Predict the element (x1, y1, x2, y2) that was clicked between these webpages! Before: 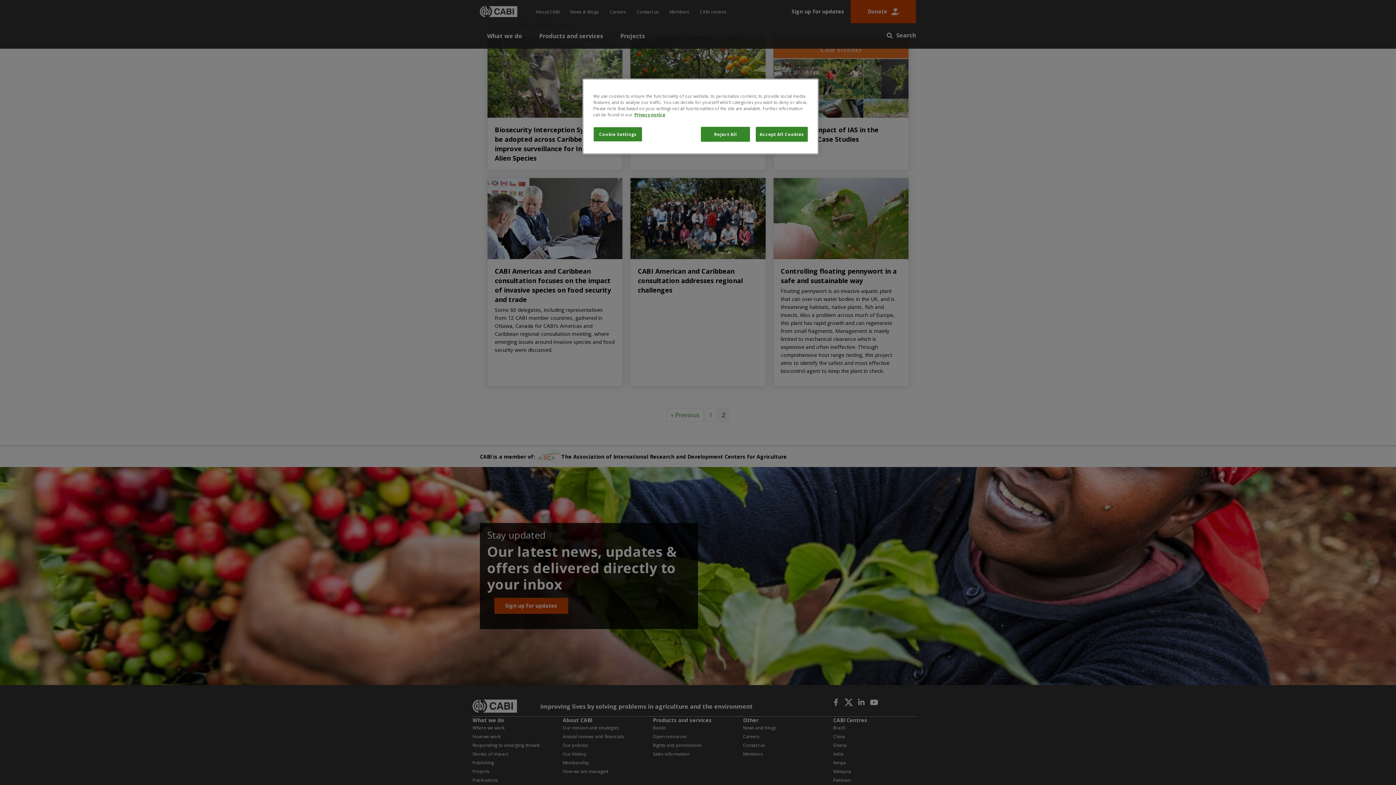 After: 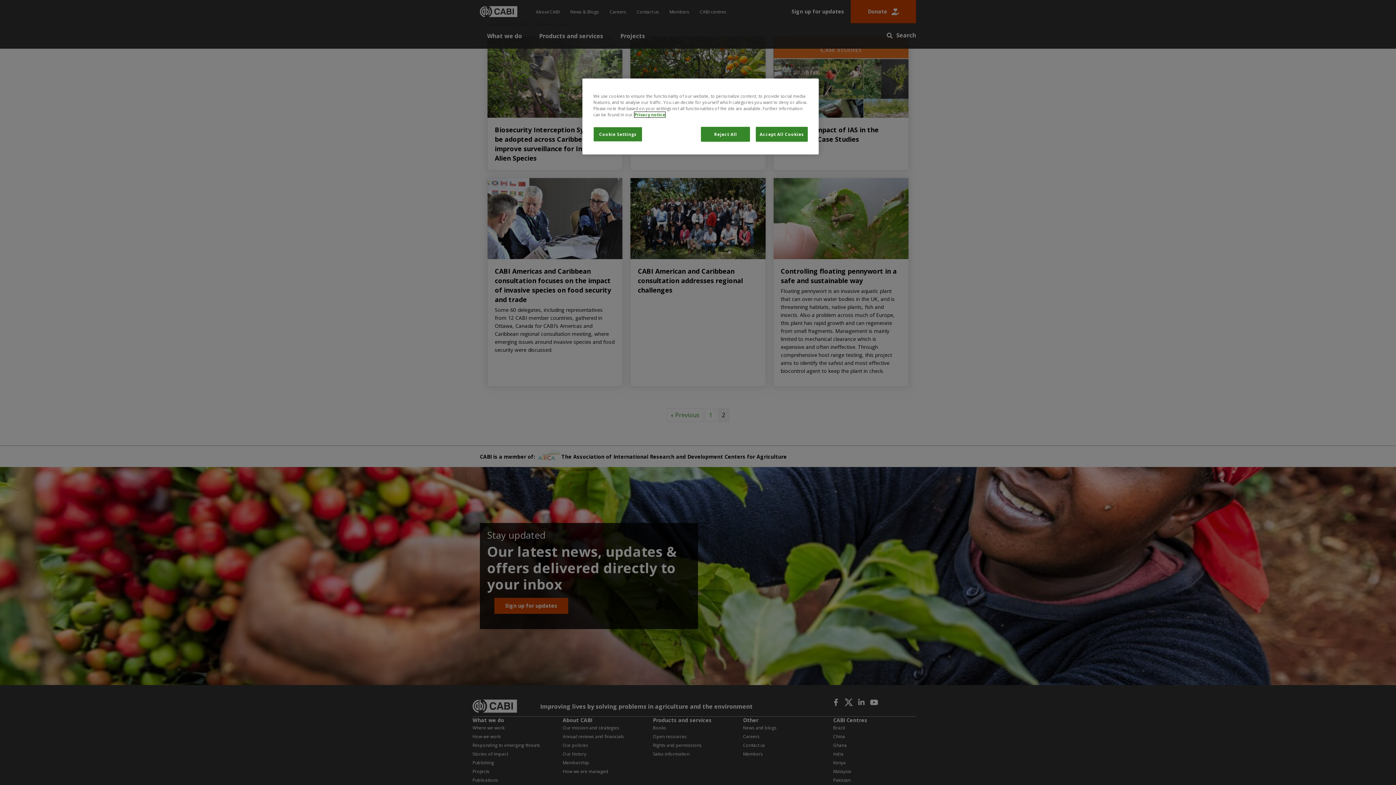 Action: bbox: (634, 112, 665, 117) label: More information about your privacy, opens in a new tab